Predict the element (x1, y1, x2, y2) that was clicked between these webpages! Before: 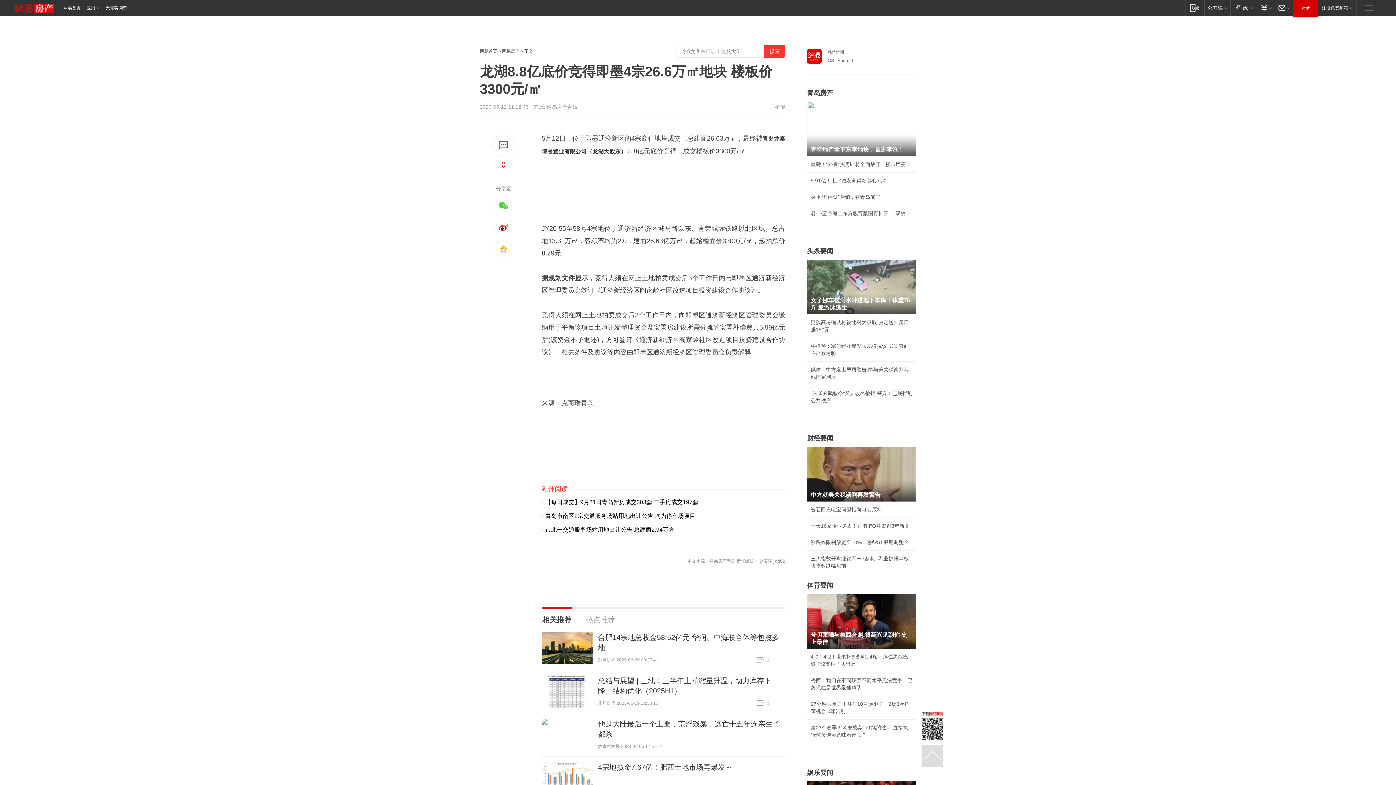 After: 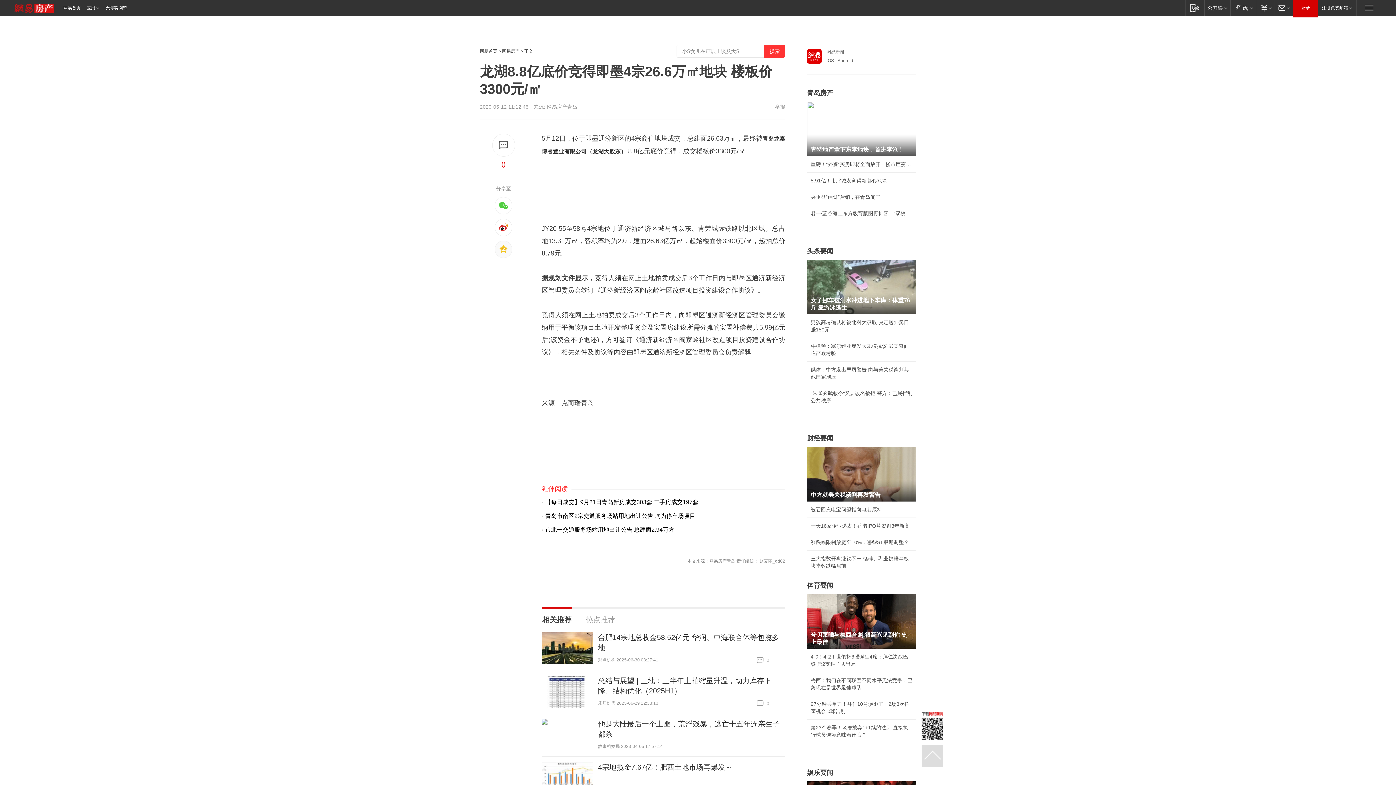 Action: bbox: (494, 240, 512, 258)